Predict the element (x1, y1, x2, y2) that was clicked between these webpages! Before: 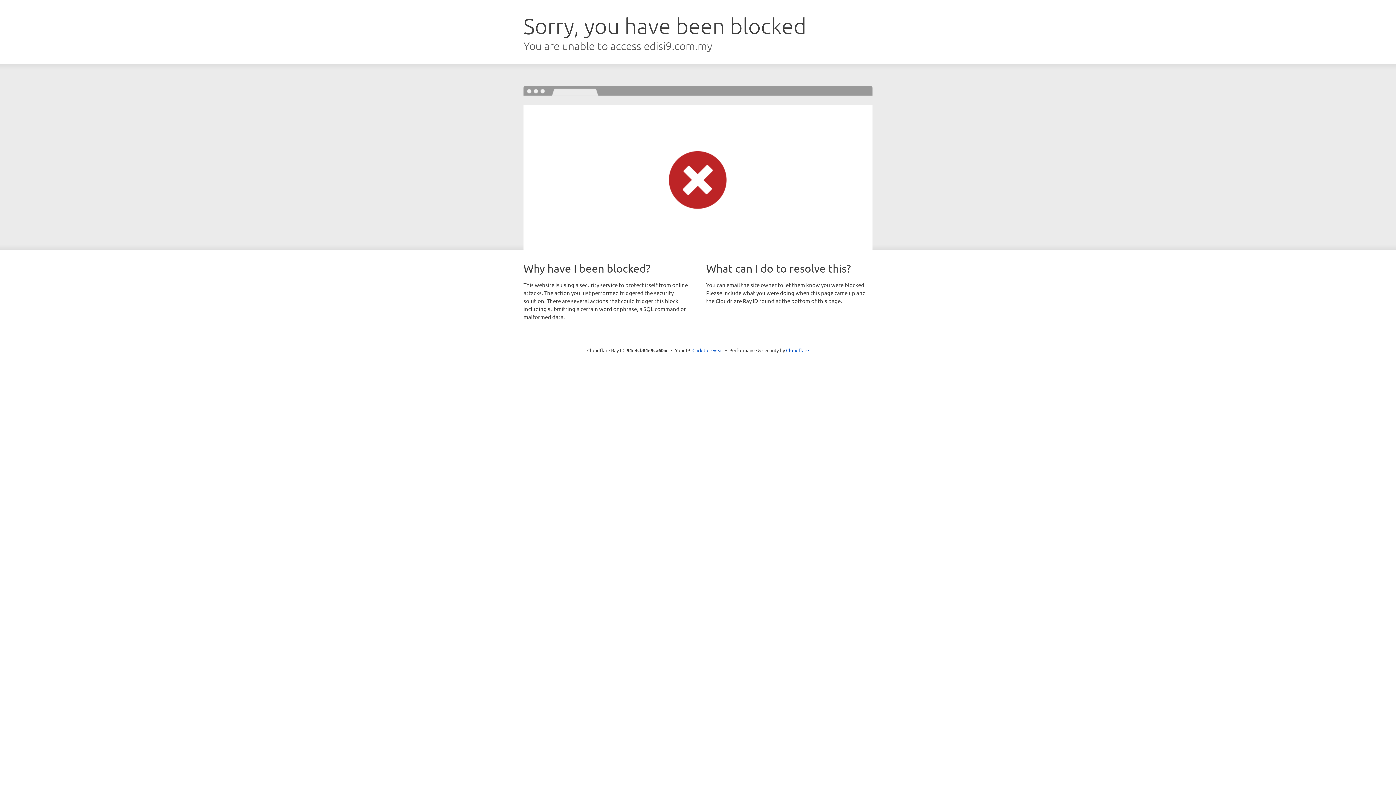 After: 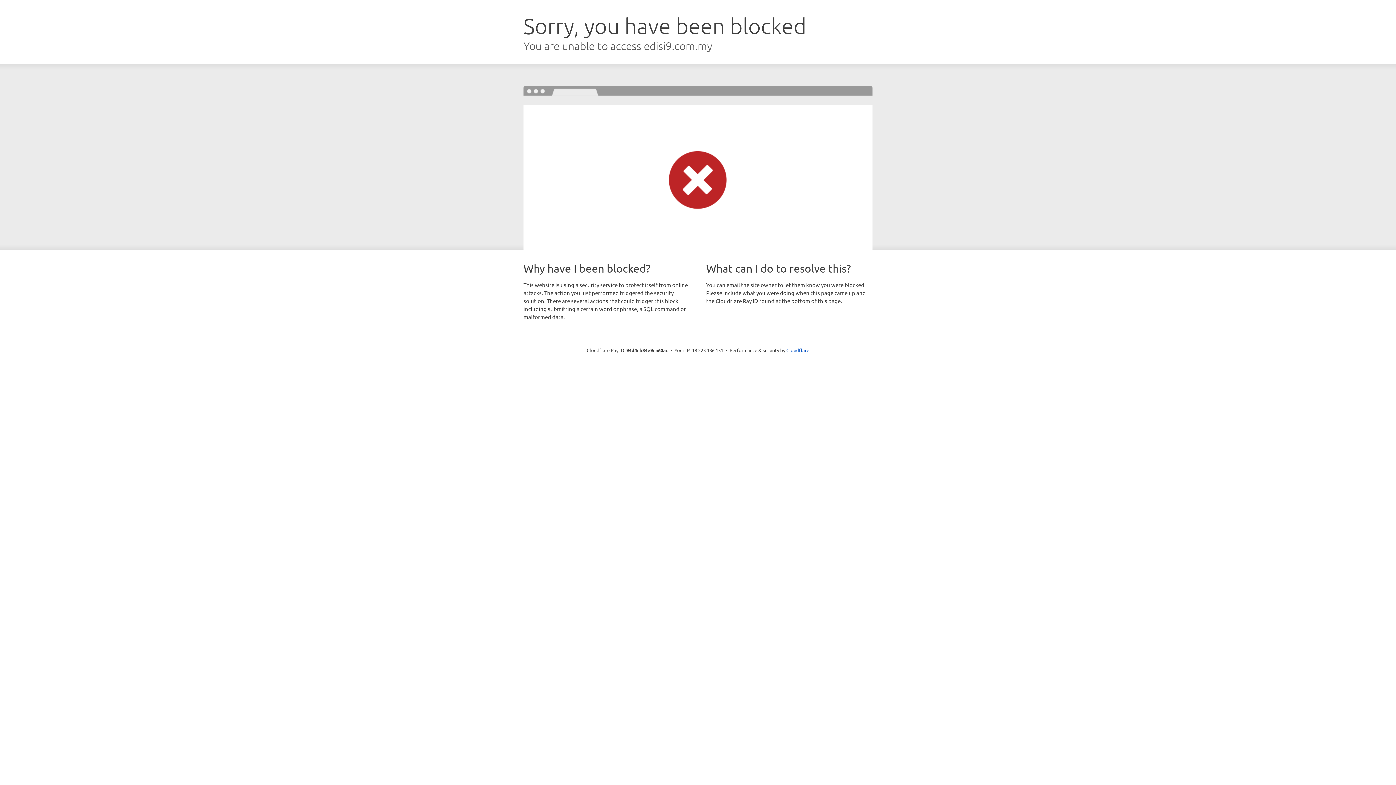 Action: bbox: (692, 346, 723, 353) label: Click to reveal